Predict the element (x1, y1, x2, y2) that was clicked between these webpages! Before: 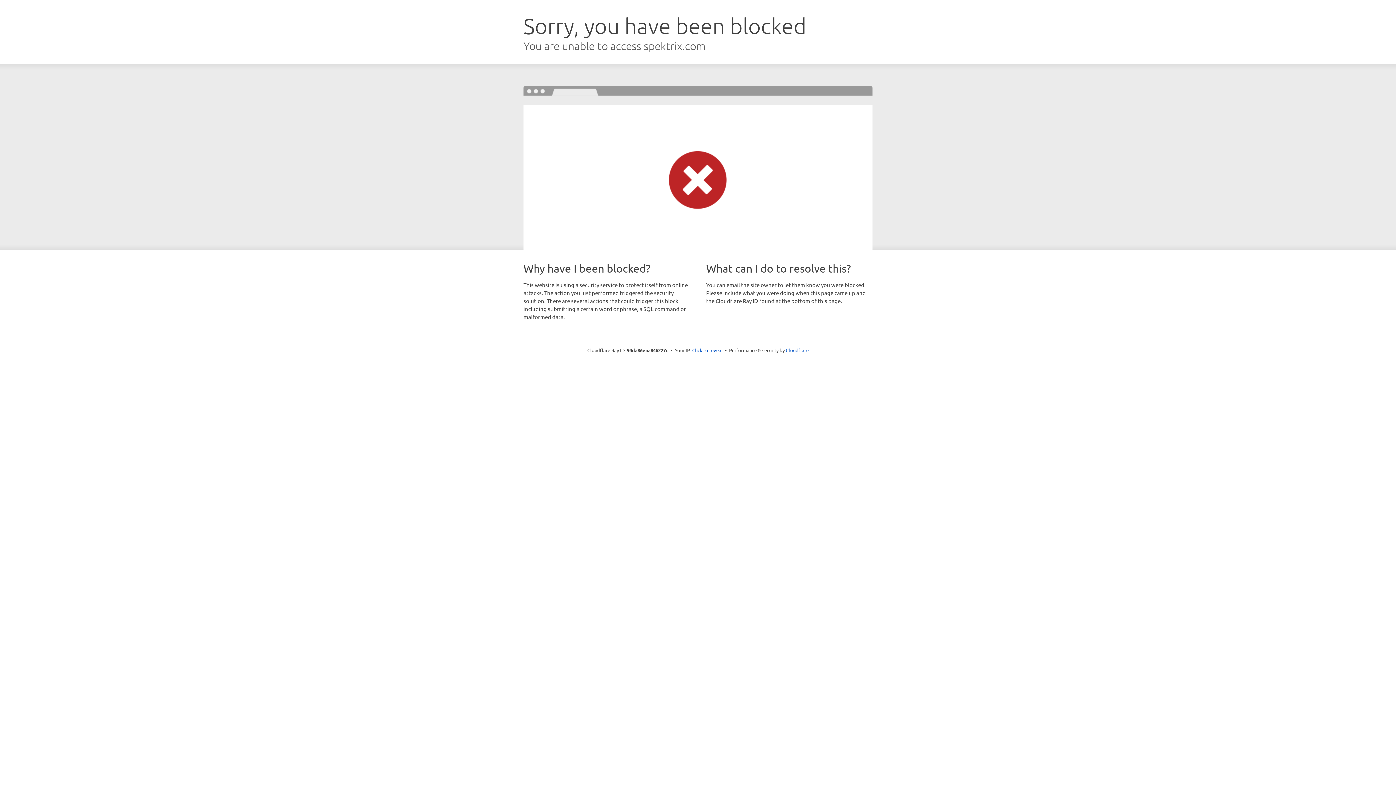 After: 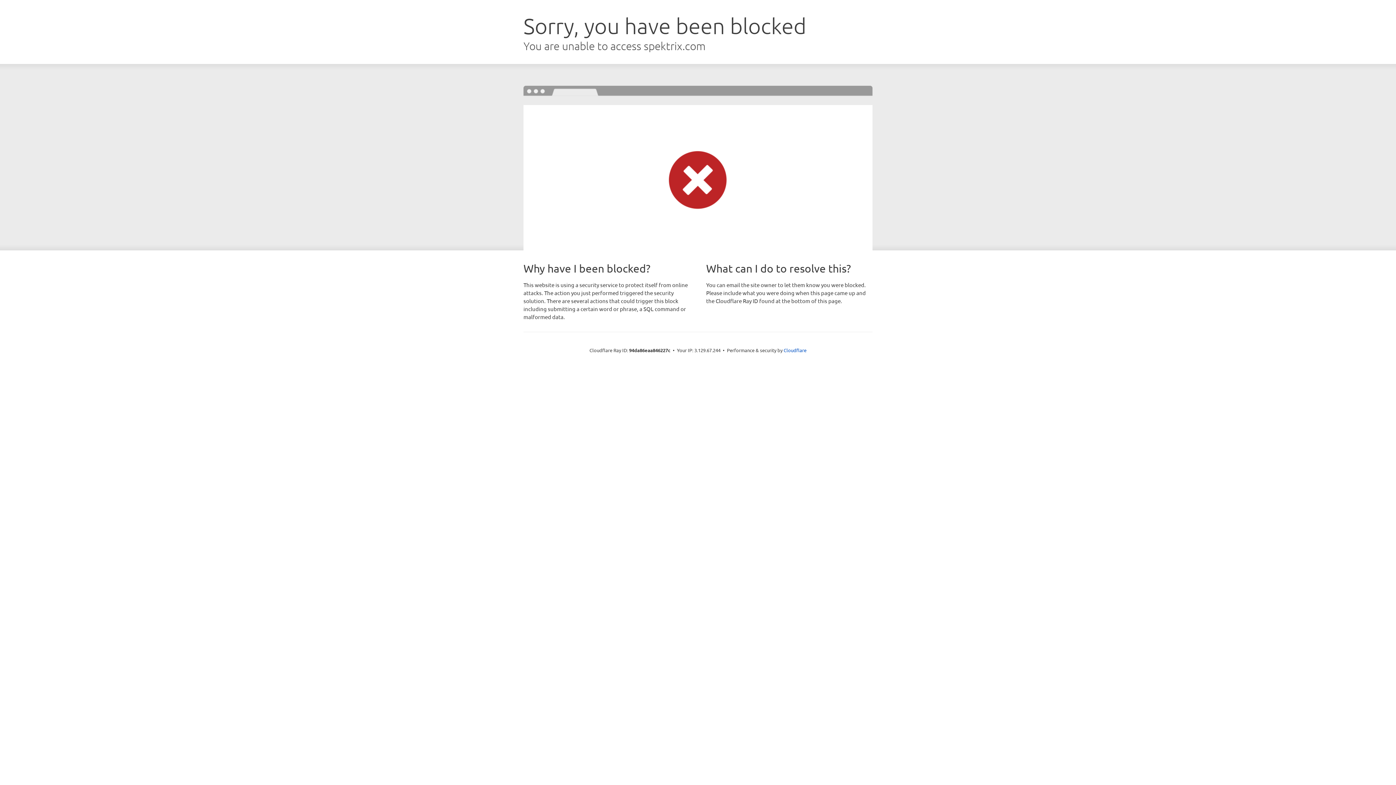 Action: label: Click to reveal bbox: (692, 346, 722, 353)